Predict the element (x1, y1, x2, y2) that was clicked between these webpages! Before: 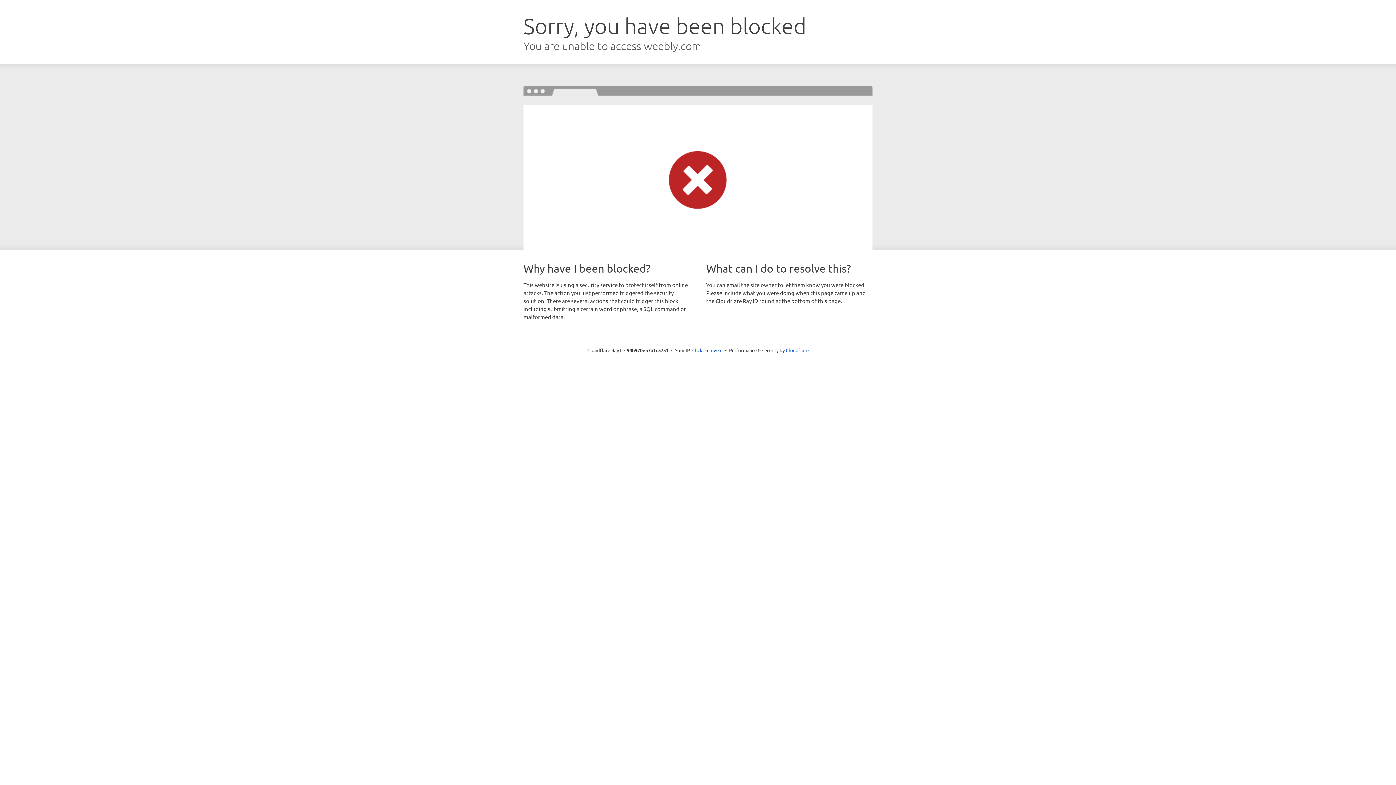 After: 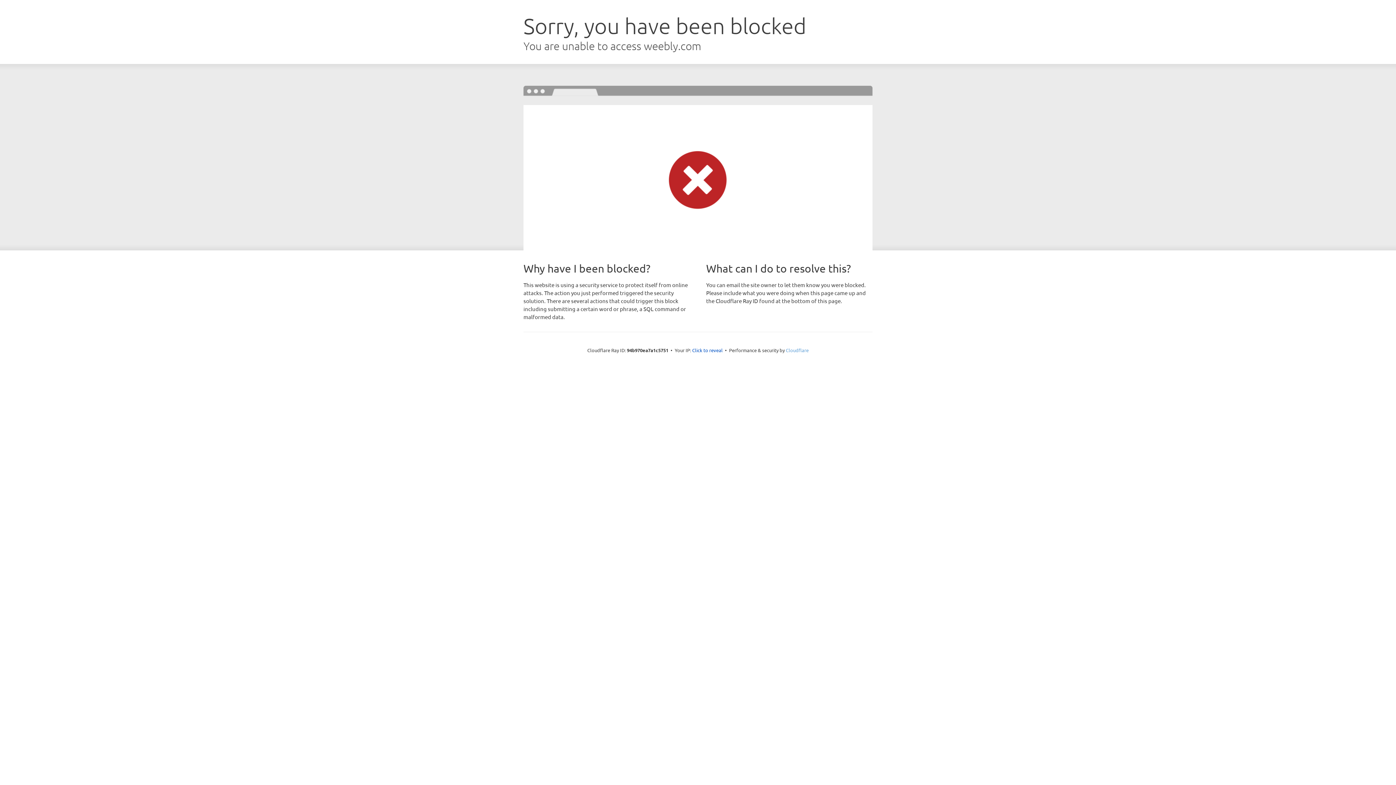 Action: bbox: (786, 347, 808, 353) label: Cloudflare